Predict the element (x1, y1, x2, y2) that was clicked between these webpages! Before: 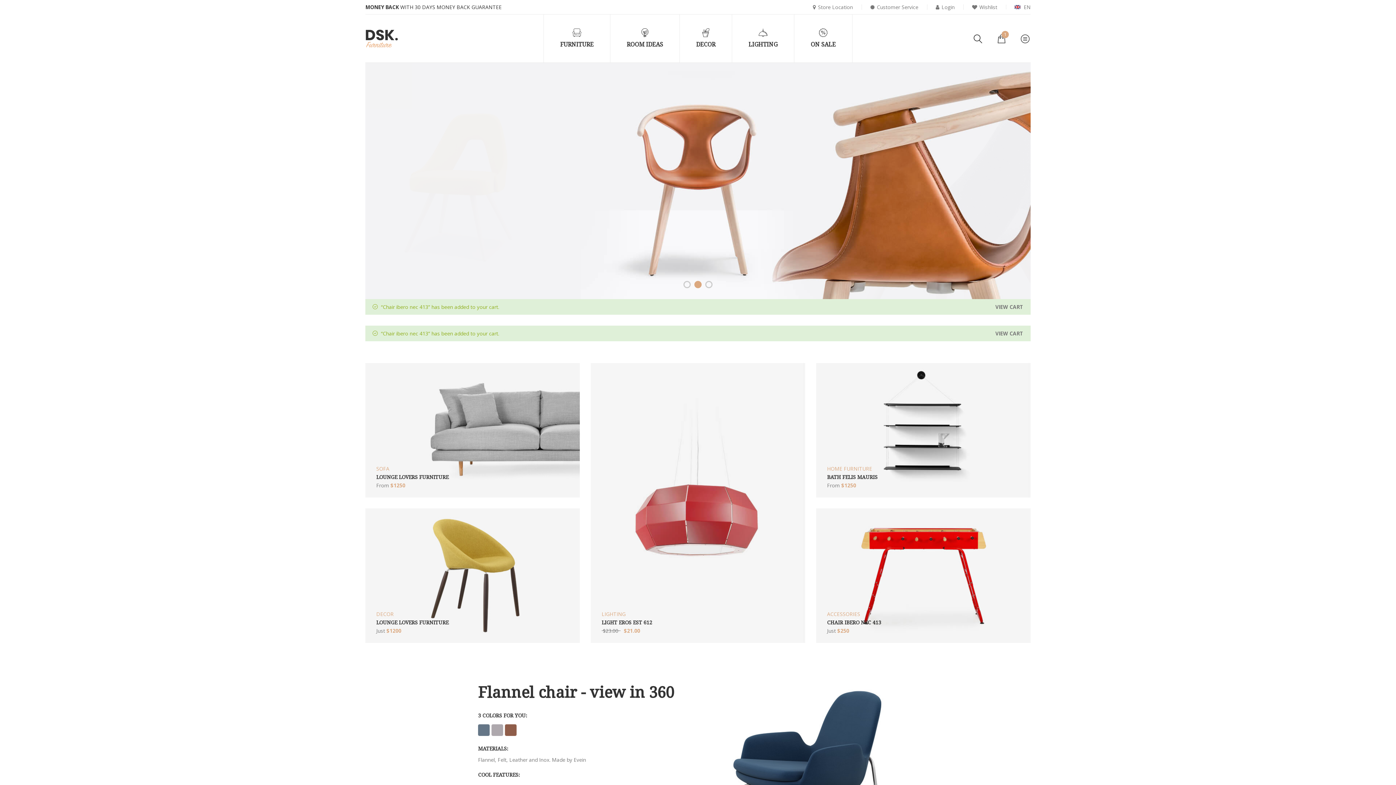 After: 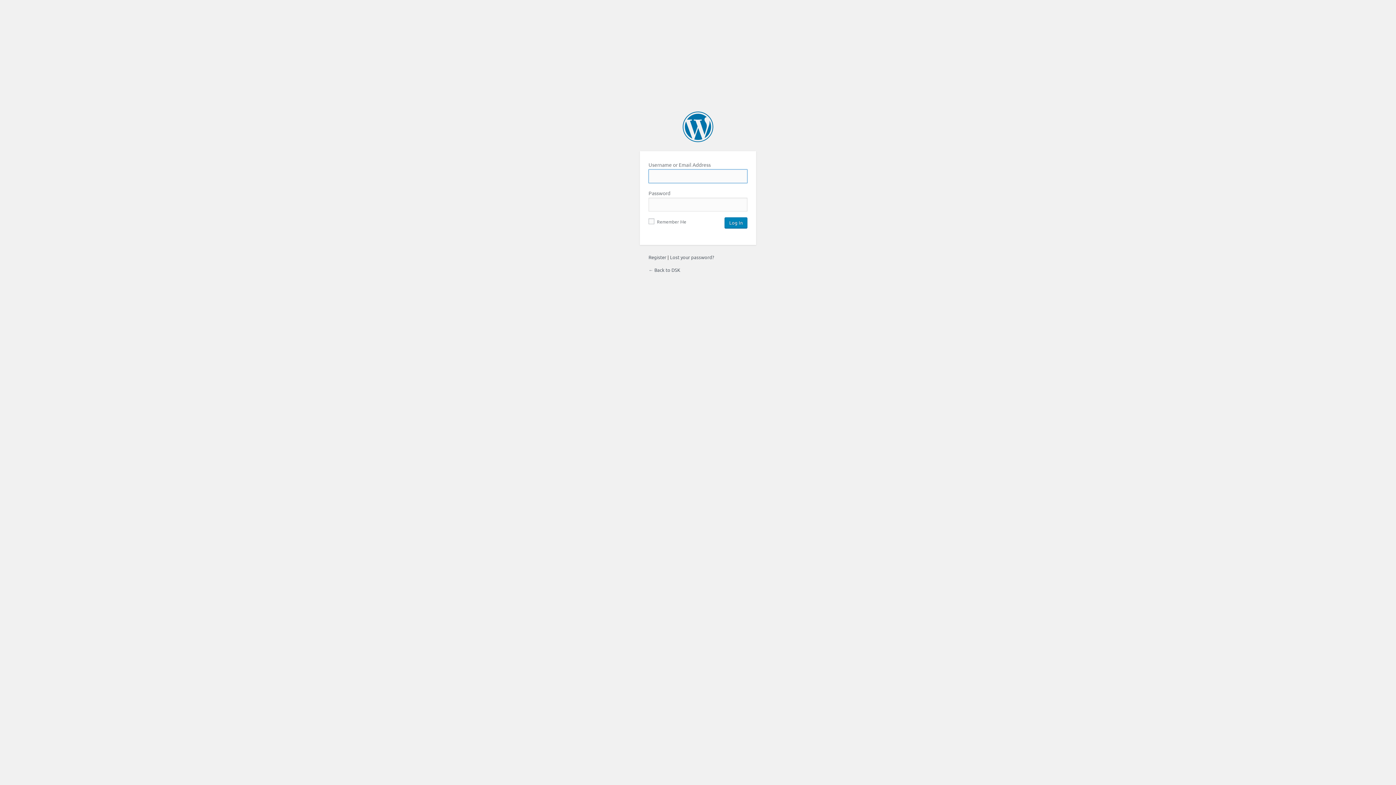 Action: label: Login bbox: (936, 2, 954, 11)